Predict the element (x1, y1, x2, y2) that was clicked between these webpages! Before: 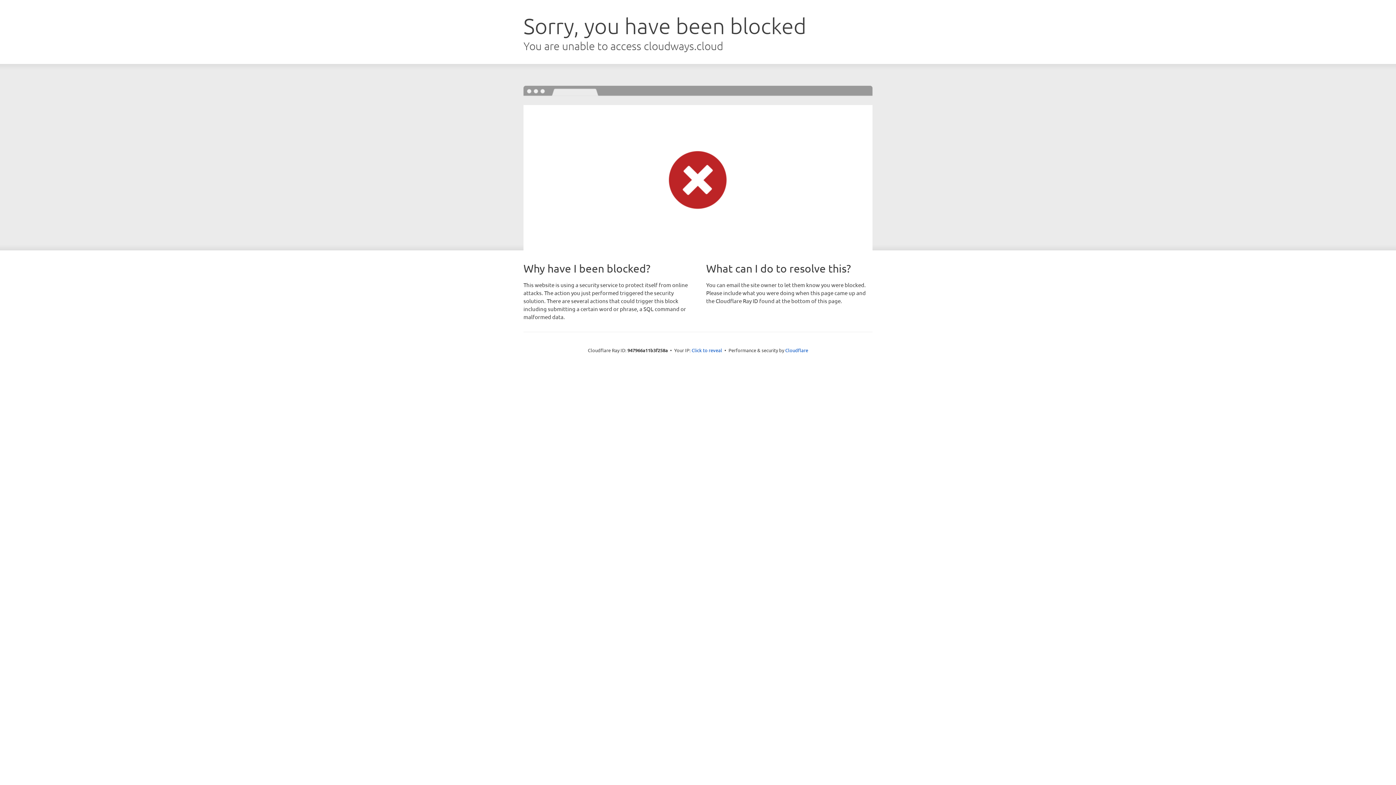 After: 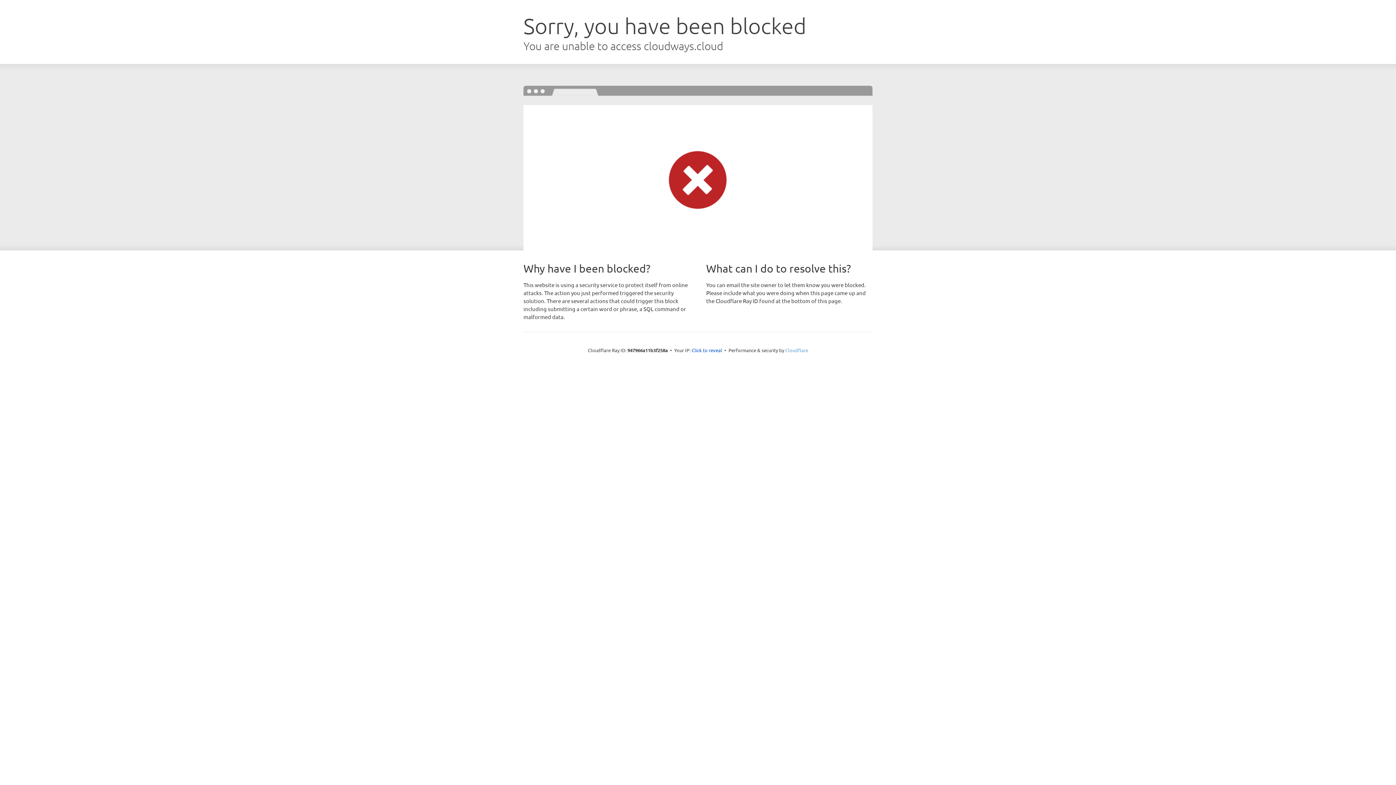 Action: bbox: (785, 347, 808, 353) label: Cloudflare